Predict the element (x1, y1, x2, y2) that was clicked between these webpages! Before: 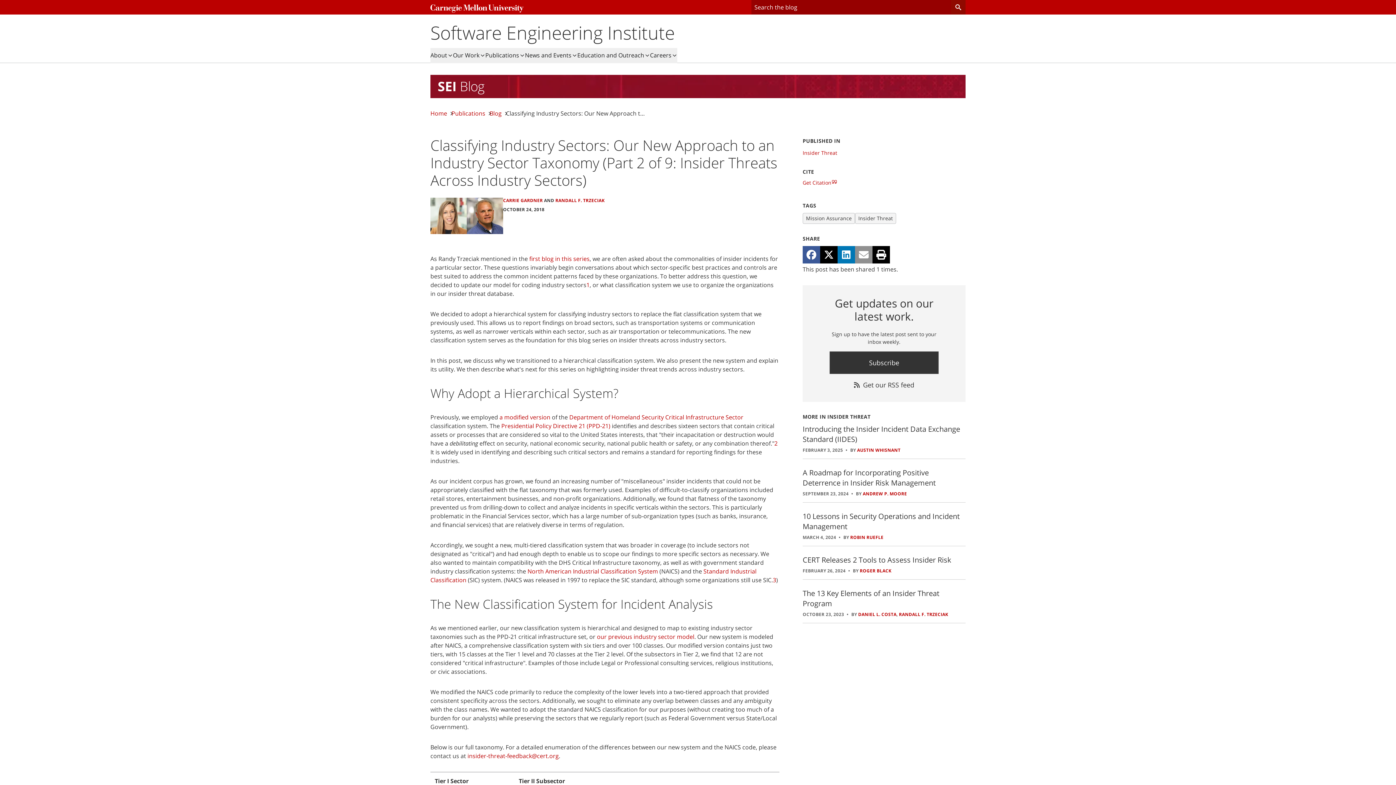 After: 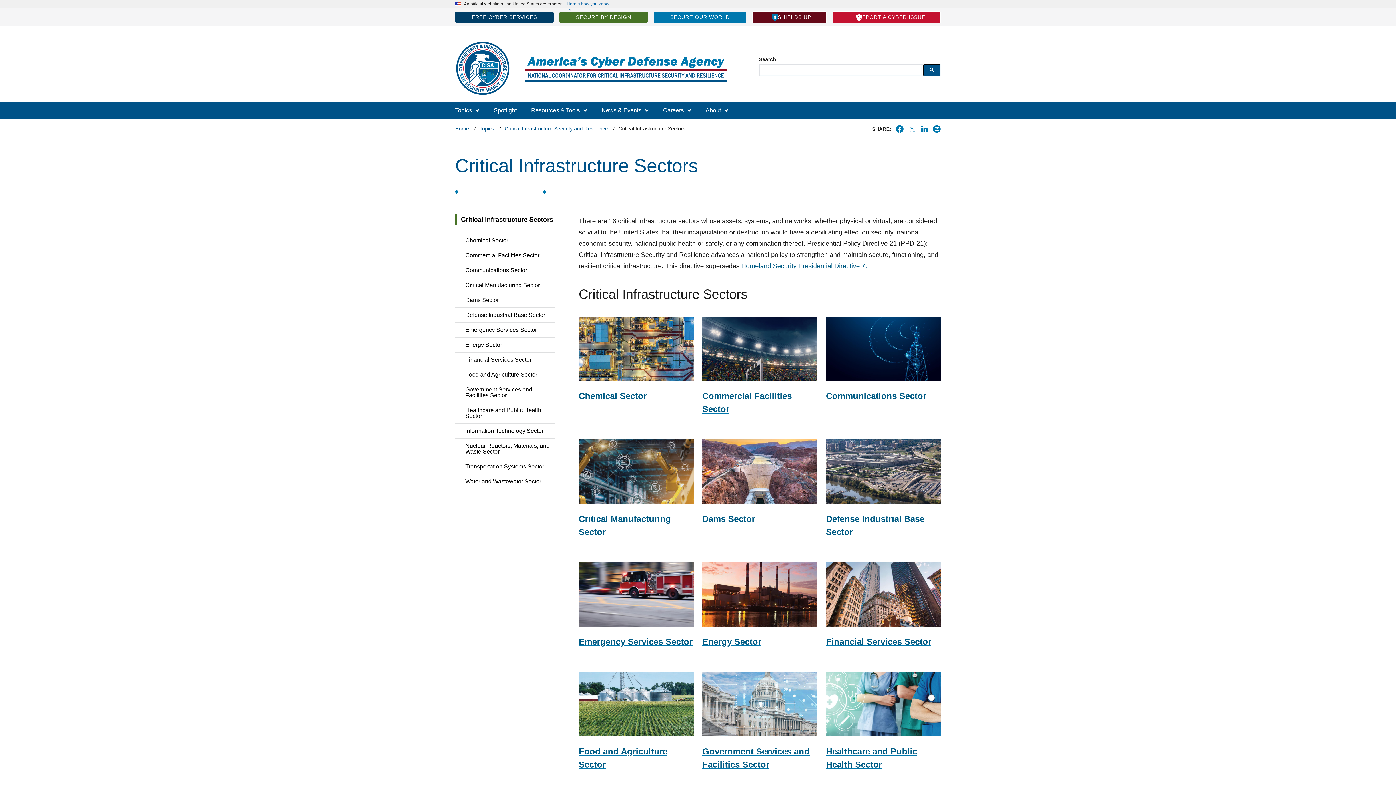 Action: label: Department of Homeland Security Critical Infrastructure Sector bbox: (569, 413, 743, 421)